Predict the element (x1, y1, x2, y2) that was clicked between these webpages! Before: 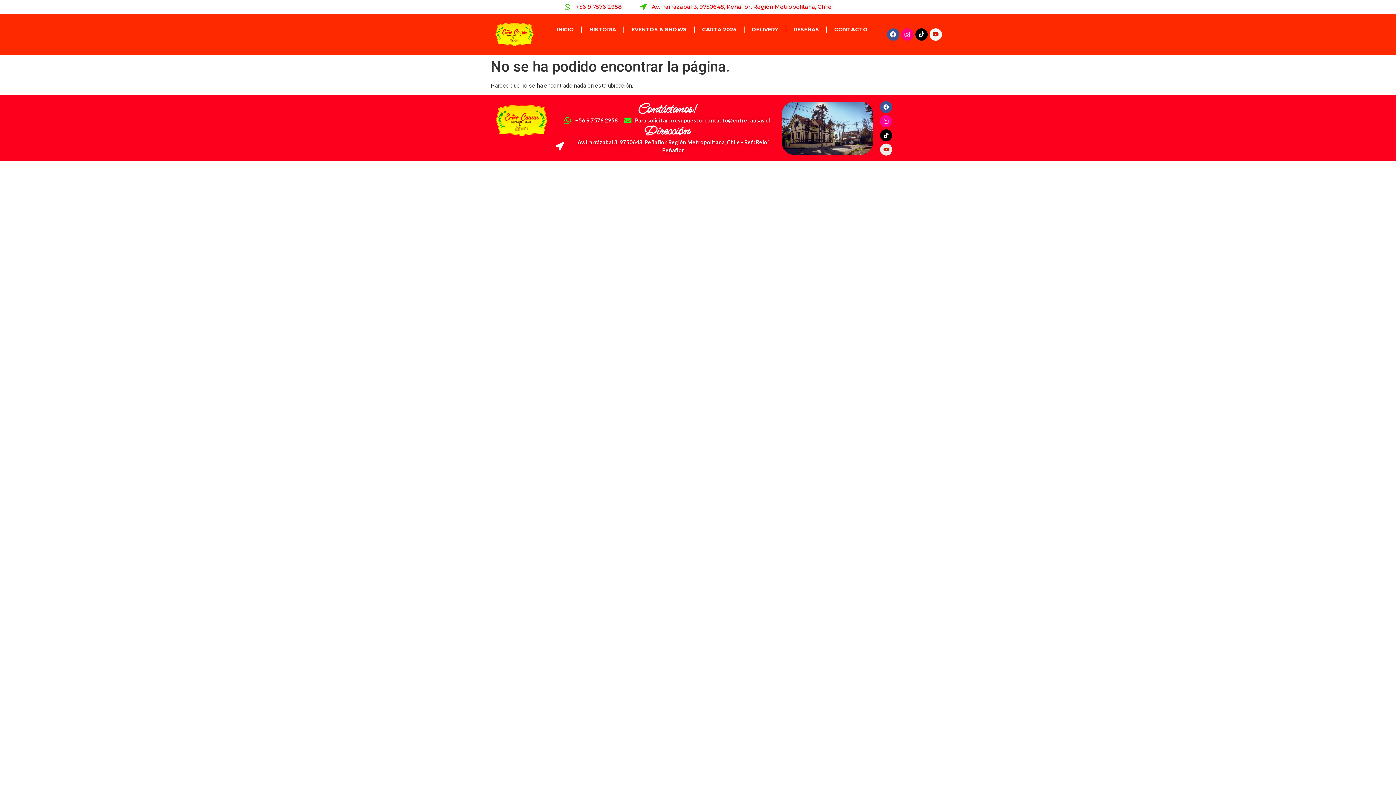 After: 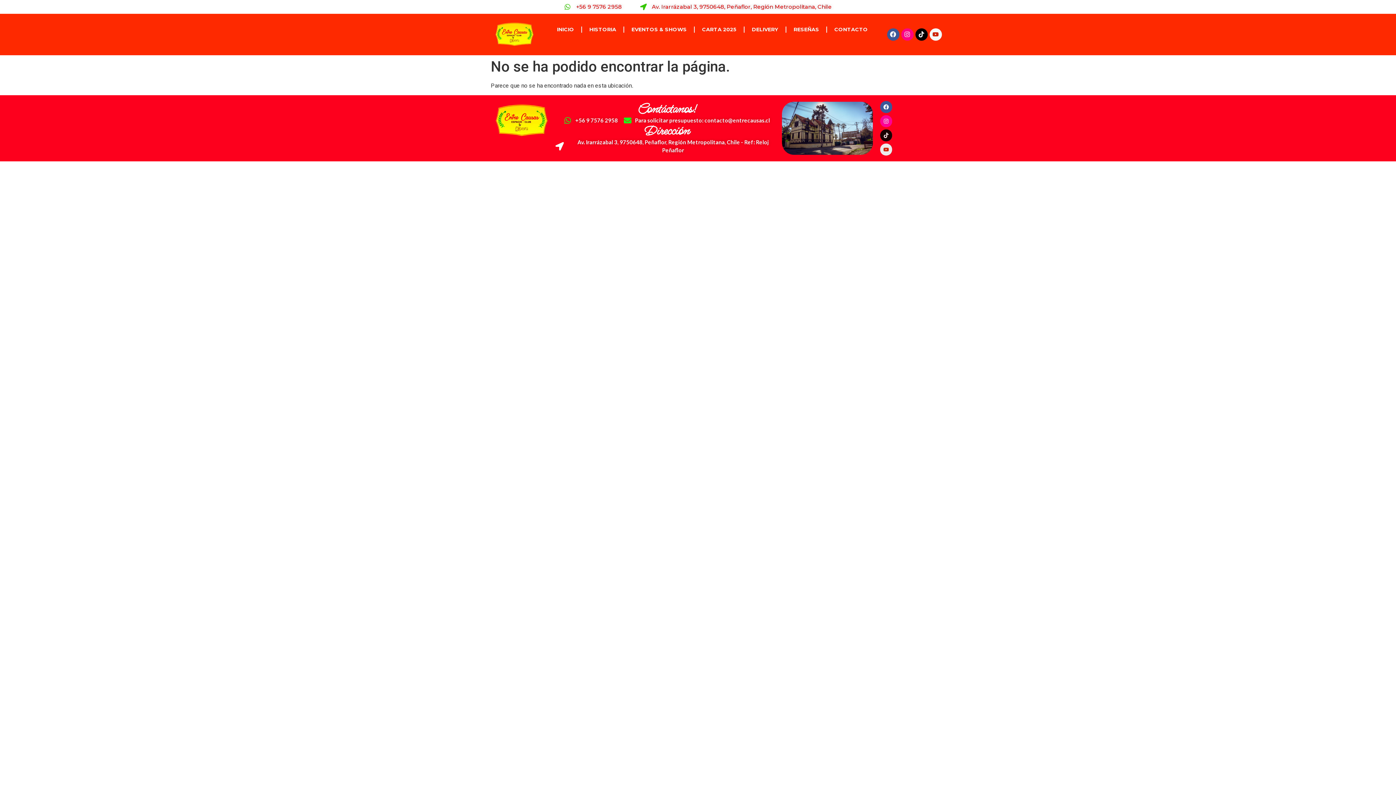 Action: bbox: (880, 129, 892, 141) label: Tiktok